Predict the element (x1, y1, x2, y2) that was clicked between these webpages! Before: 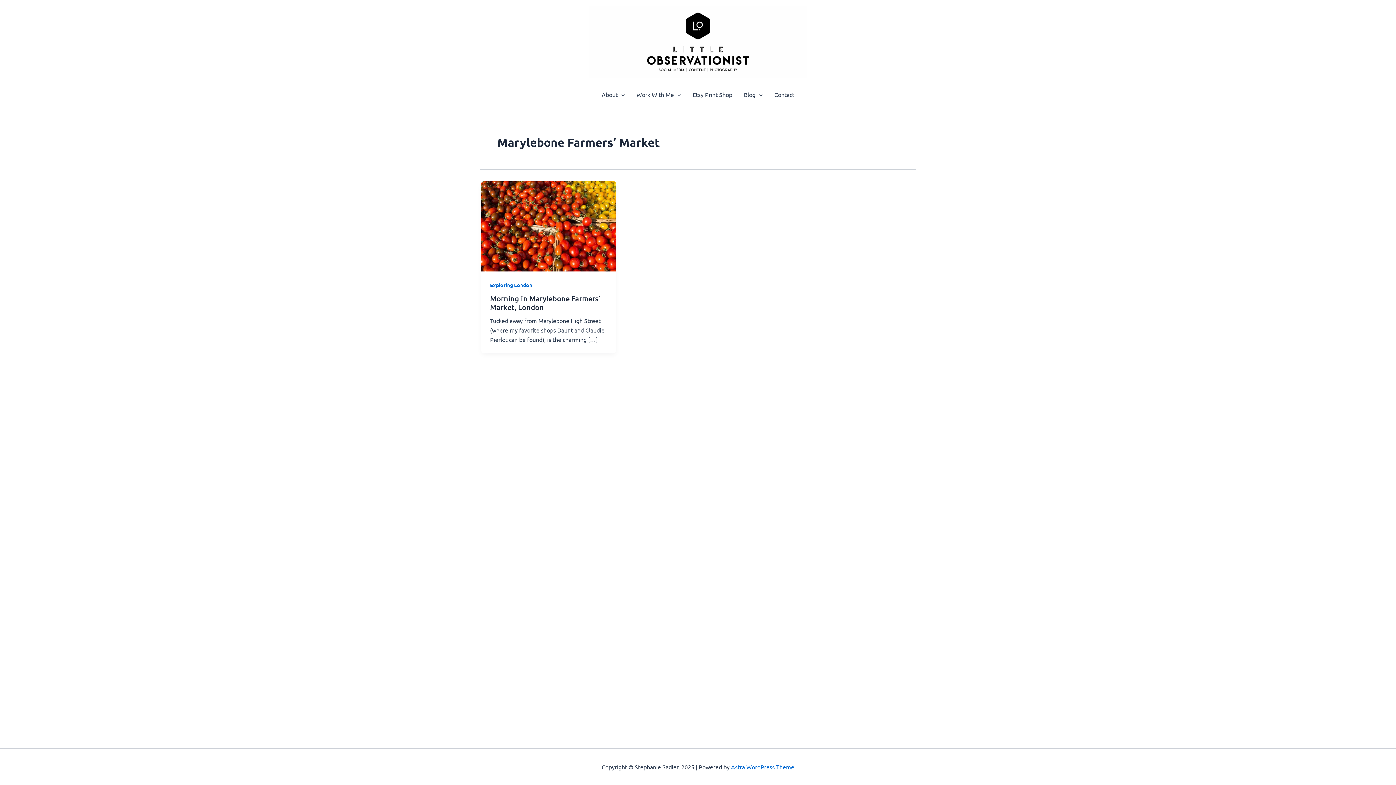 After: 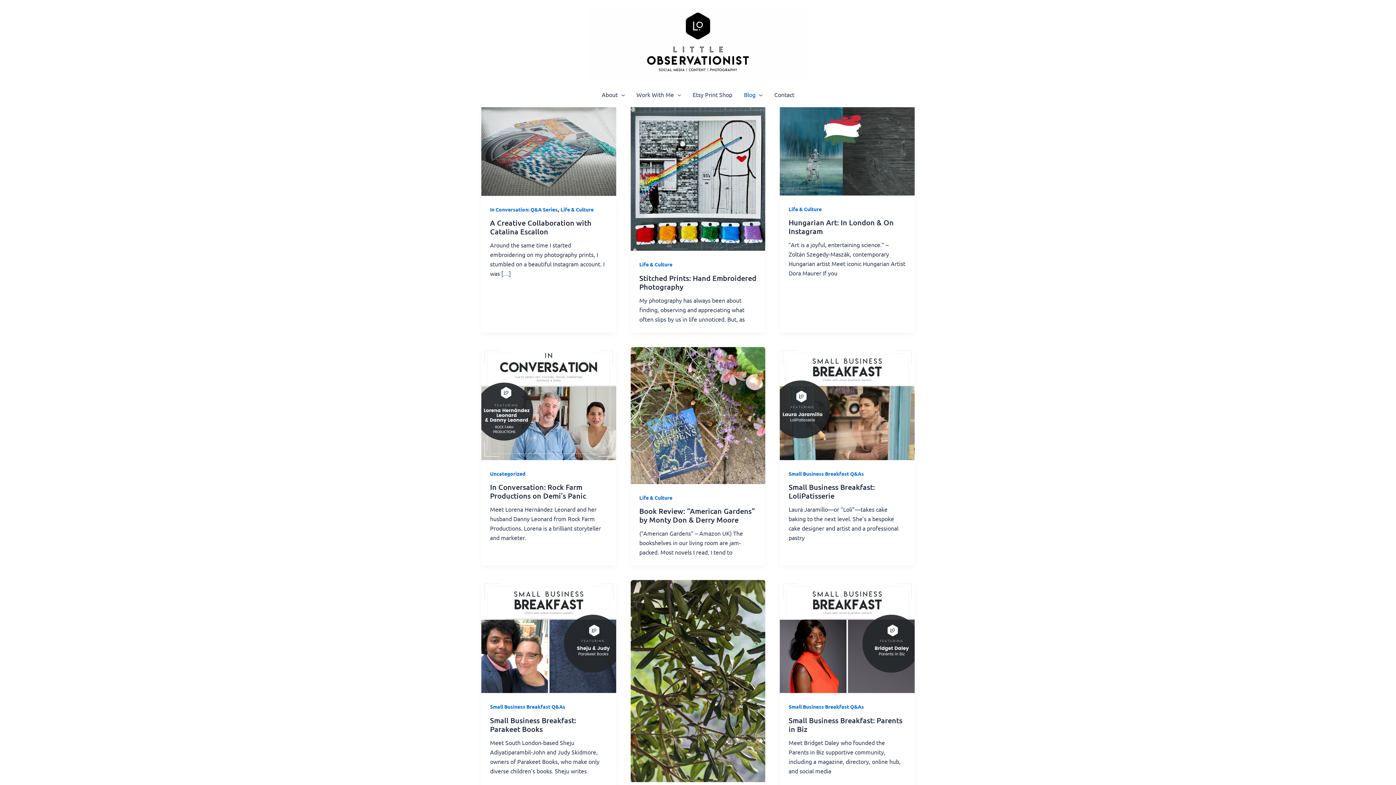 Action: label: Blog bbox: (738, 82, 768, 107)